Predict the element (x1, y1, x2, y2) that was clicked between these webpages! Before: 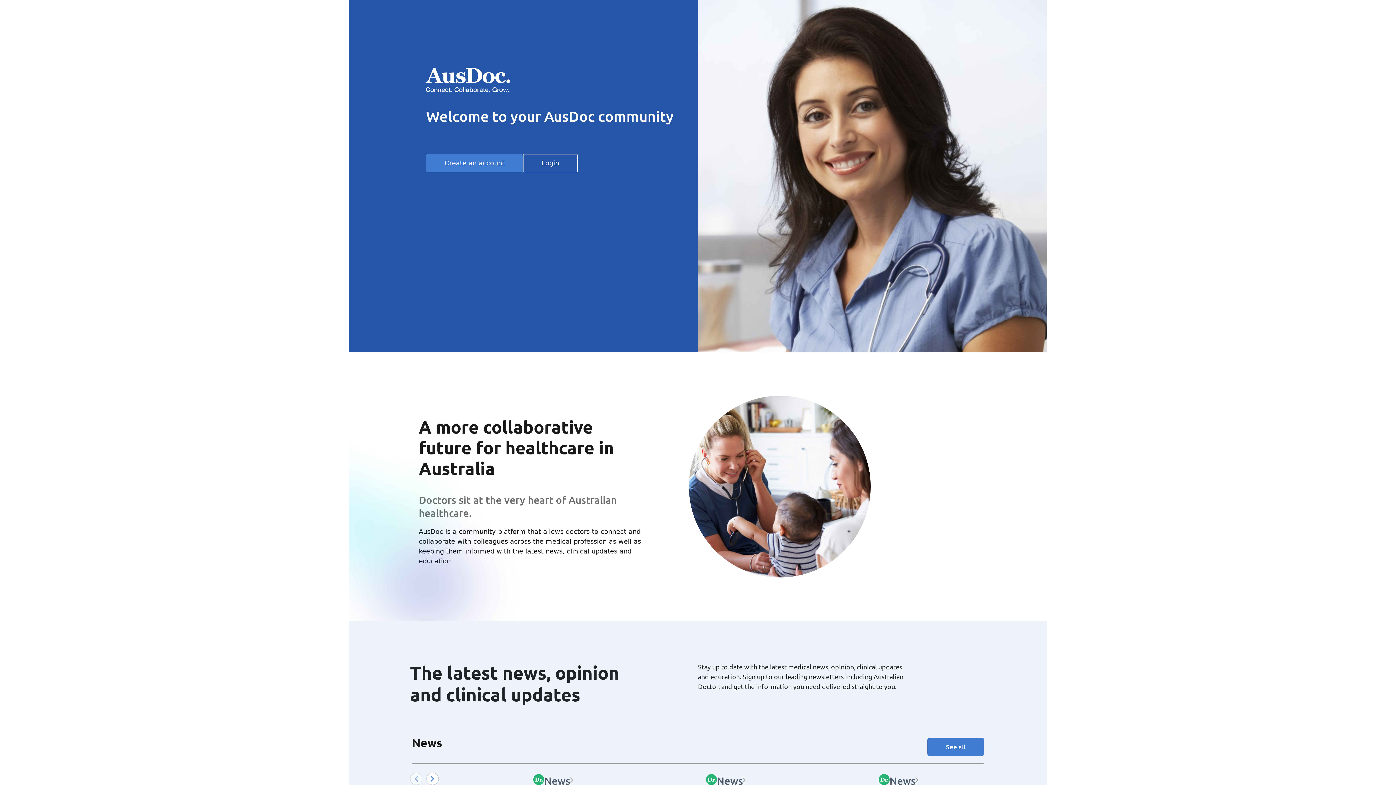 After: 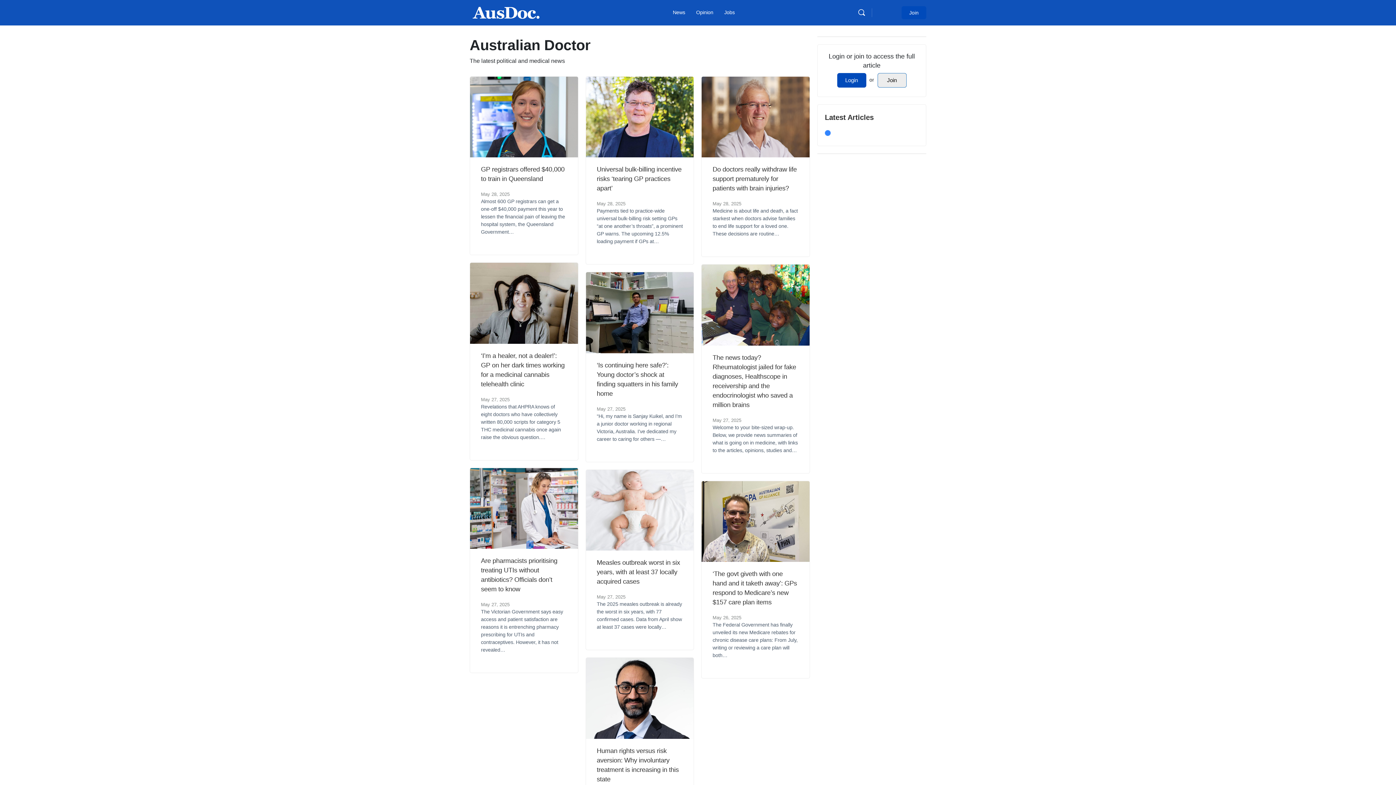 Action: label: News bbox: (706, 775, 749, 787)